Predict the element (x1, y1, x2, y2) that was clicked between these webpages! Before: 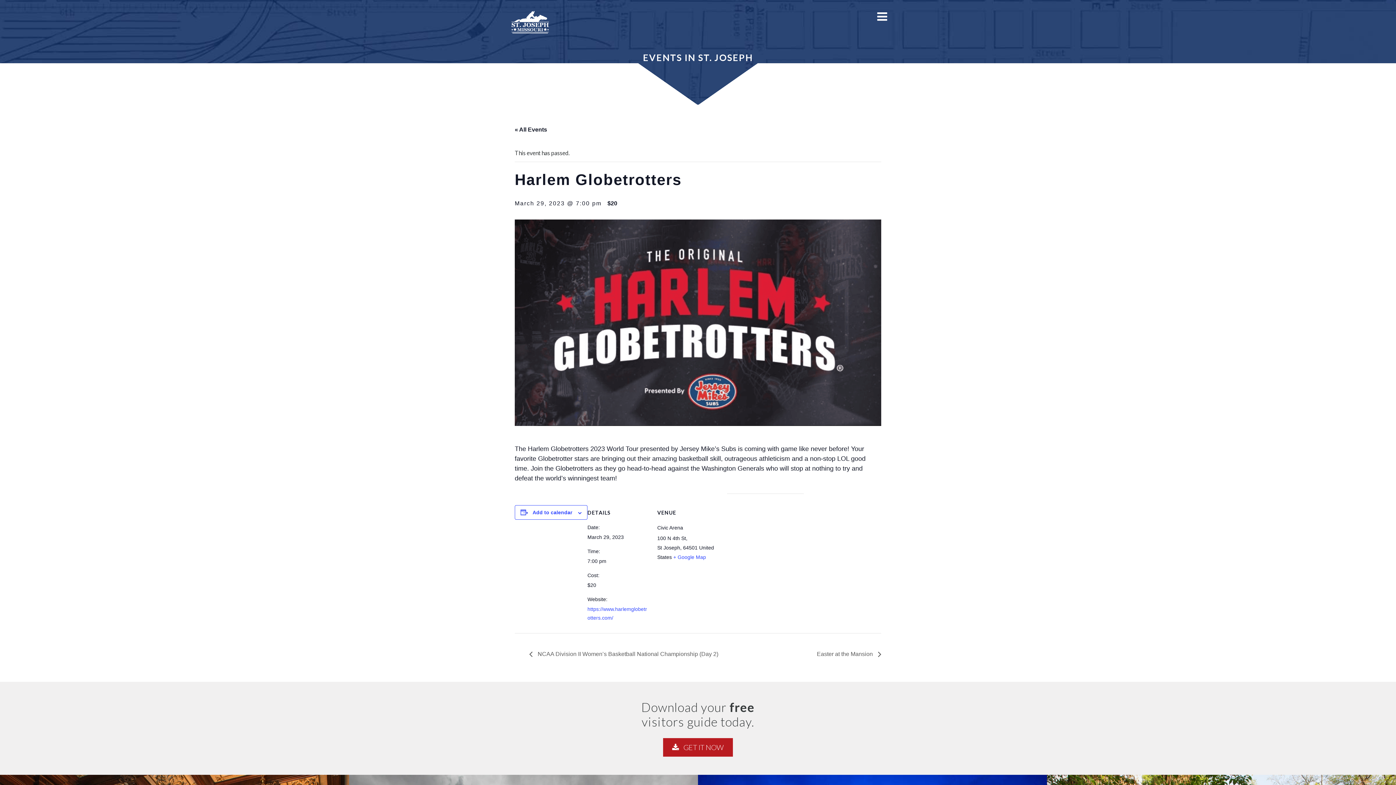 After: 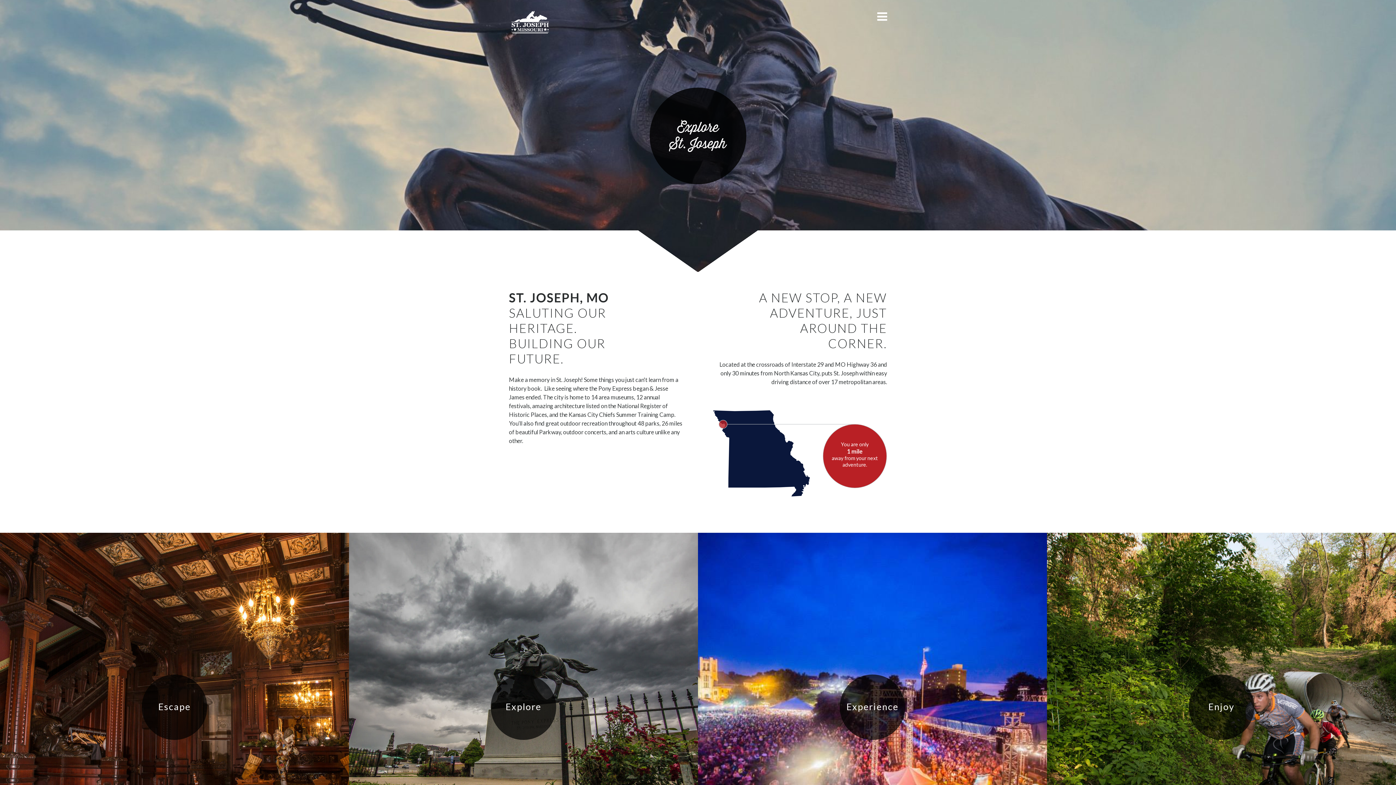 Action: bbox: (509, 10, 552, 33)